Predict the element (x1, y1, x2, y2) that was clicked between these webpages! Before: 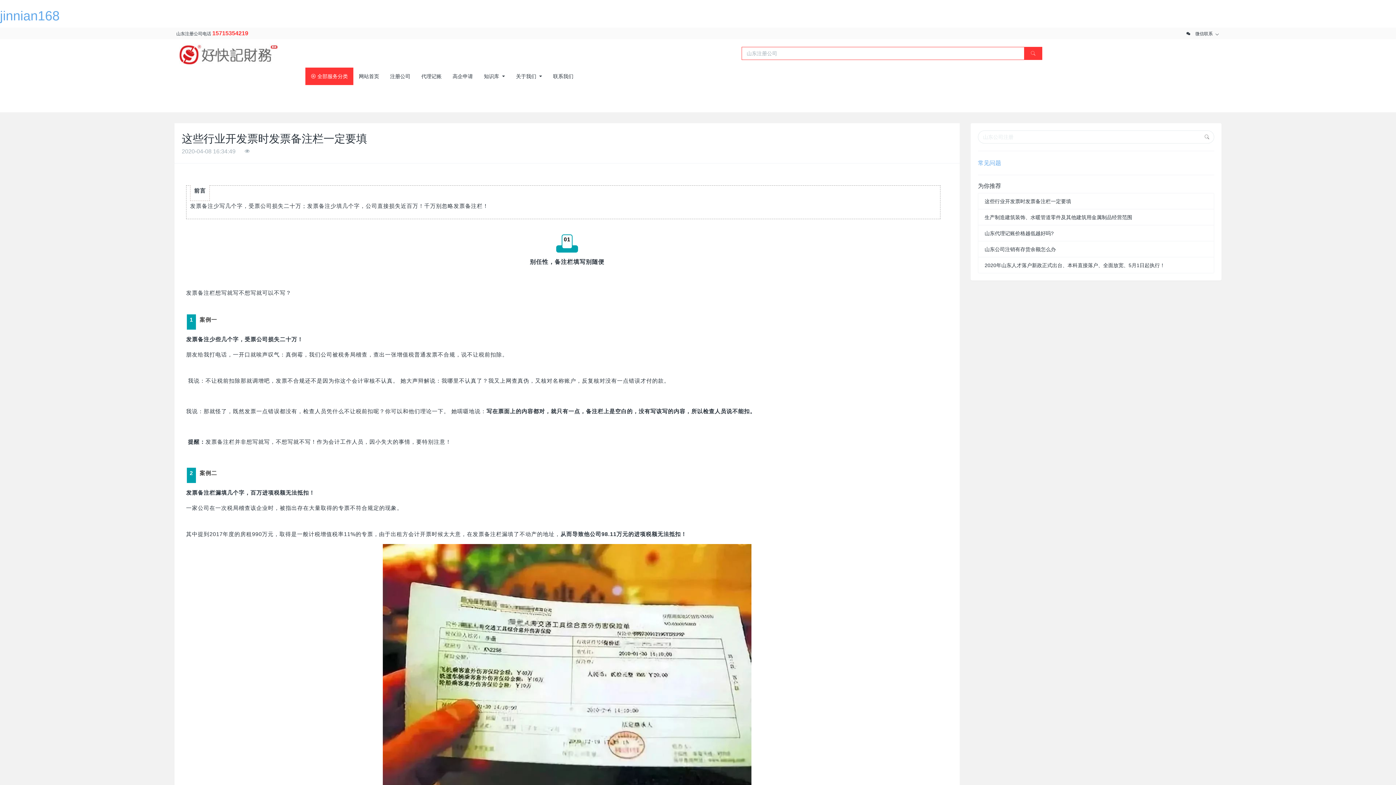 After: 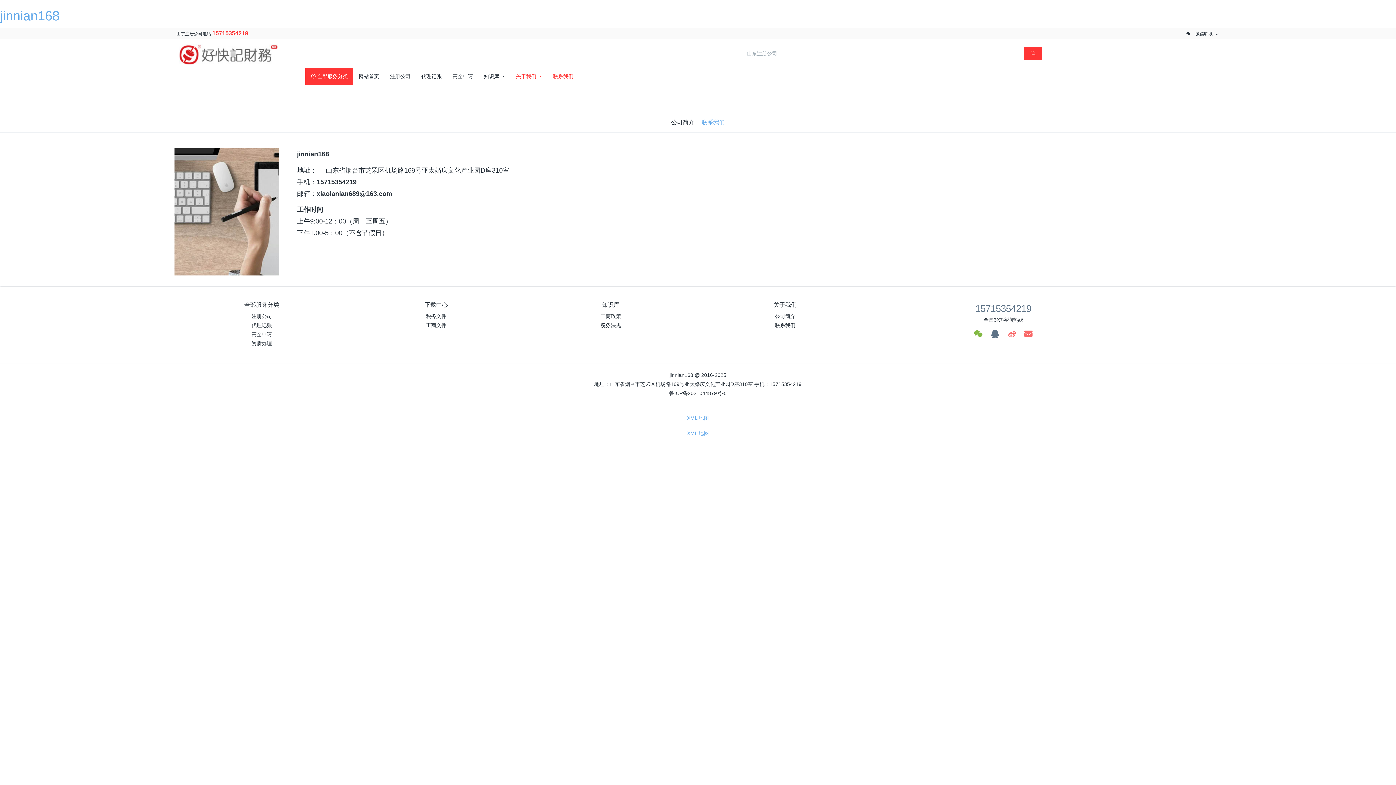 Action: bbox: (547, 67, 579, 85) label: 联系我们